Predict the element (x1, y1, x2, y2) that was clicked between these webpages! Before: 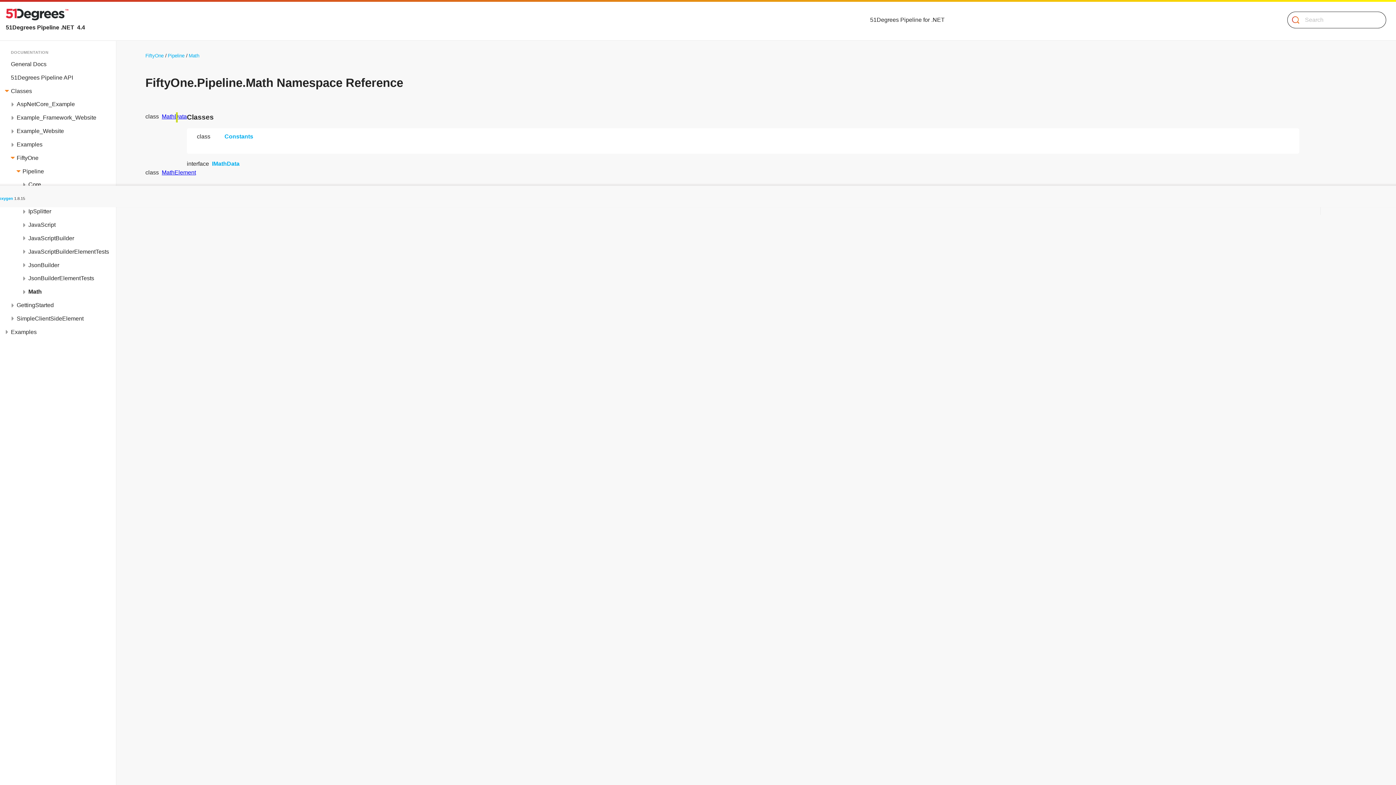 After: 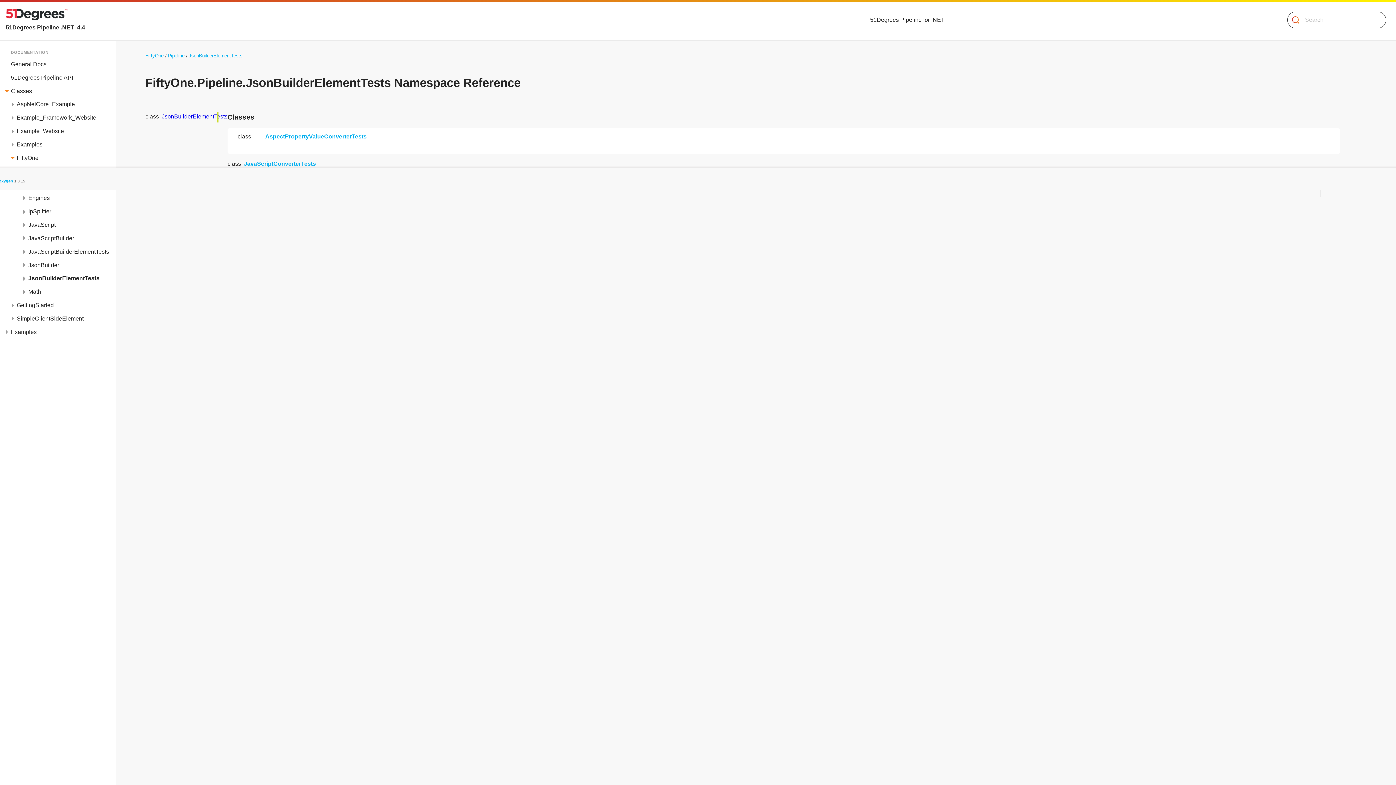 Action: label: JsonBuilderElementTests bbox: (28, 271, 116, 285)